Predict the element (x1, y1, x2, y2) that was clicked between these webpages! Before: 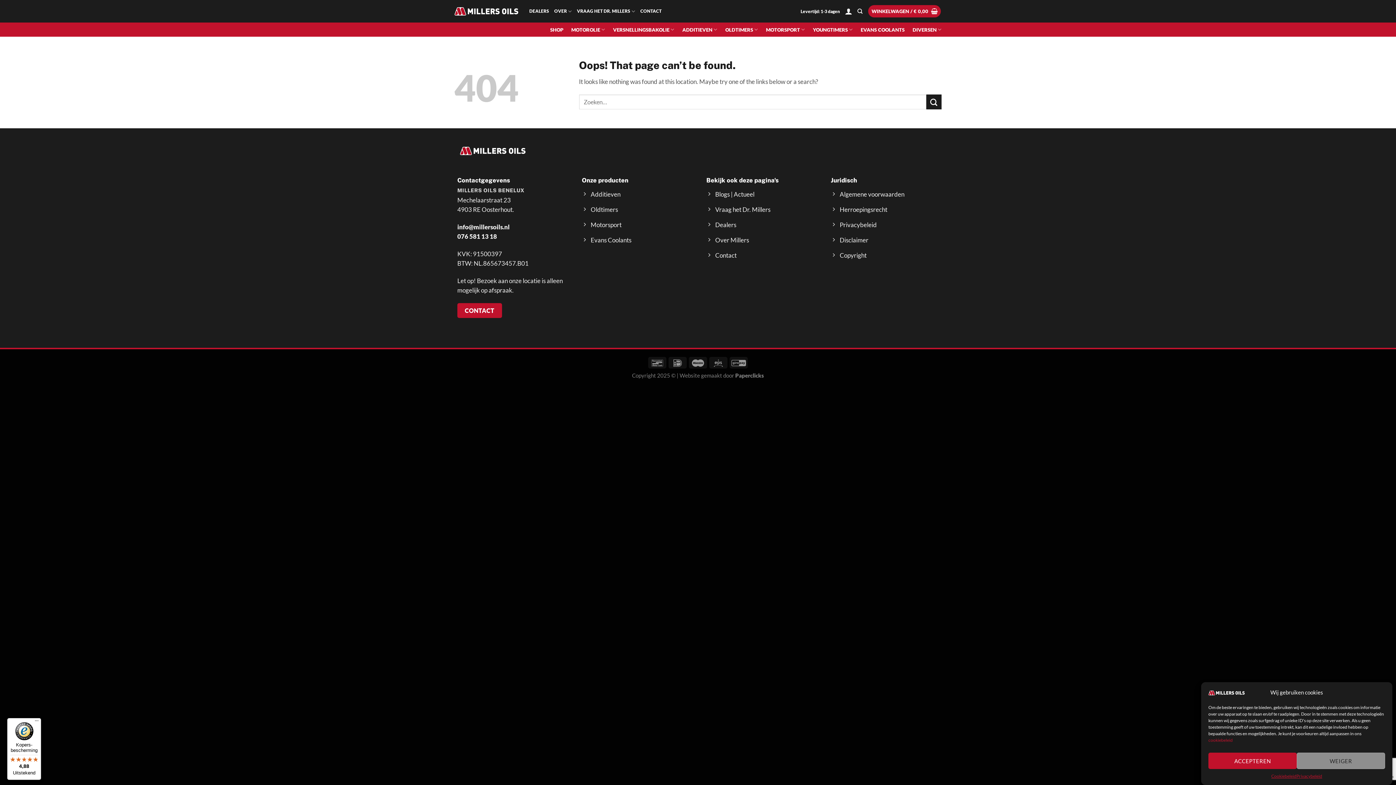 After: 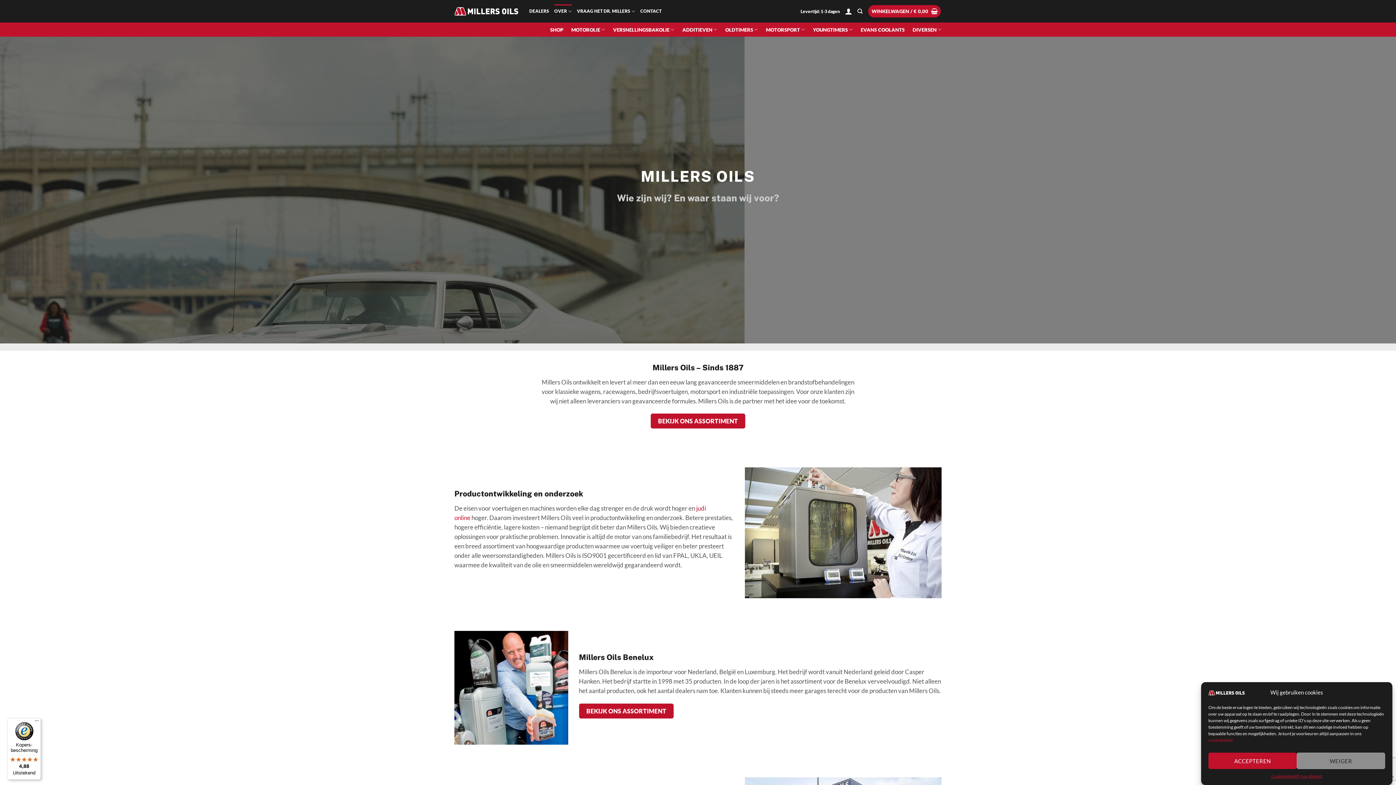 Action: bbox: (554, 4, 572, 18) label: OVER